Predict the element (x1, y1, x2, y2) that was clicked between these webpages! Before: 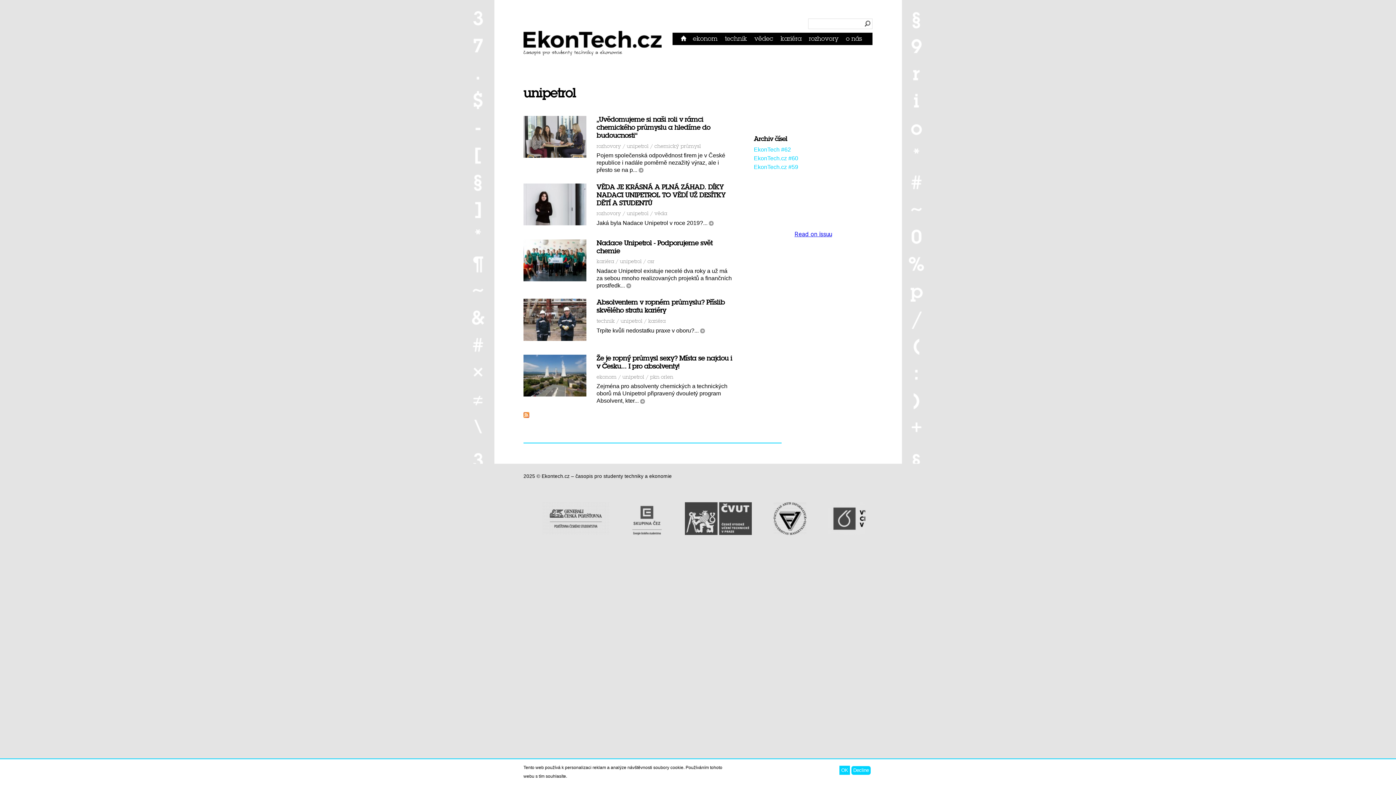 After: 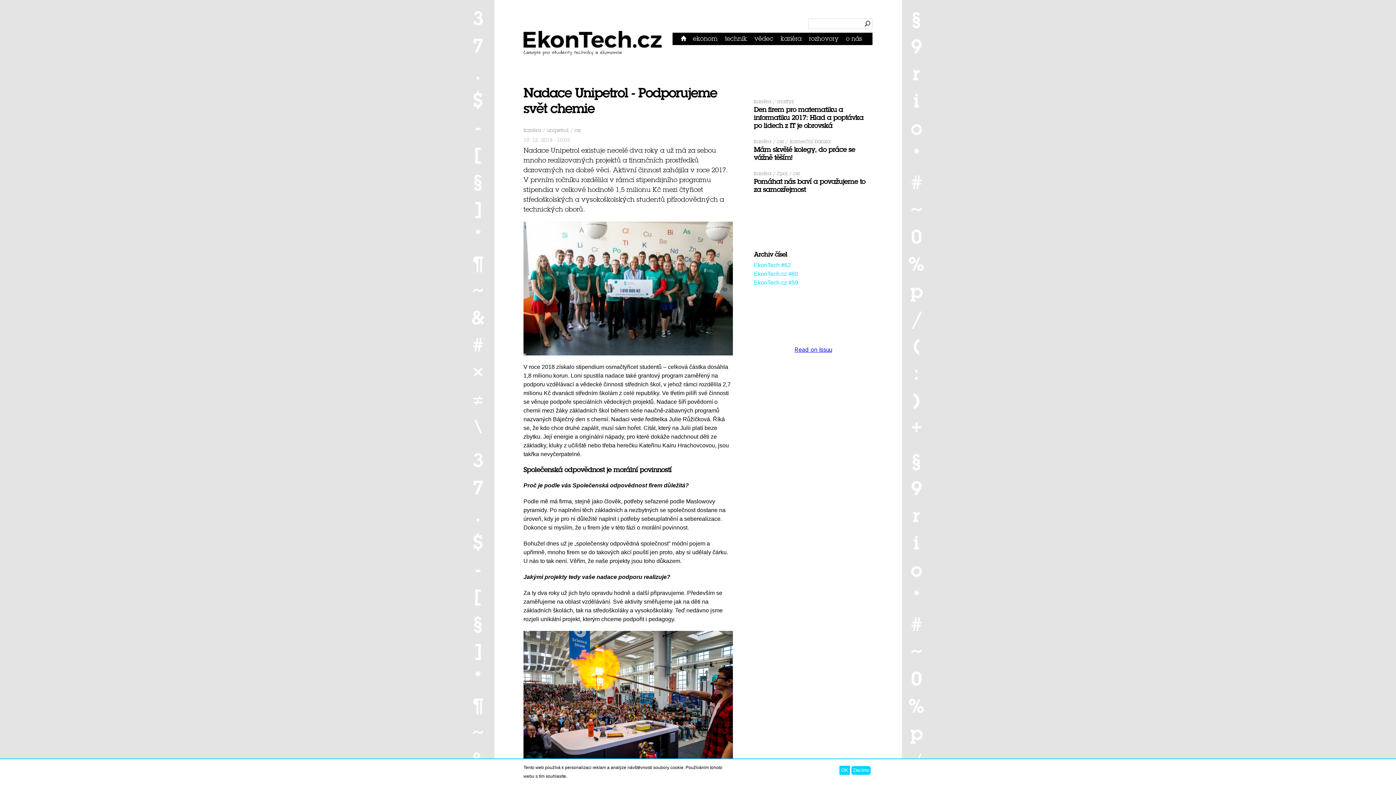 Action: label: číst dál bbox: (626, 283, 631, 288)